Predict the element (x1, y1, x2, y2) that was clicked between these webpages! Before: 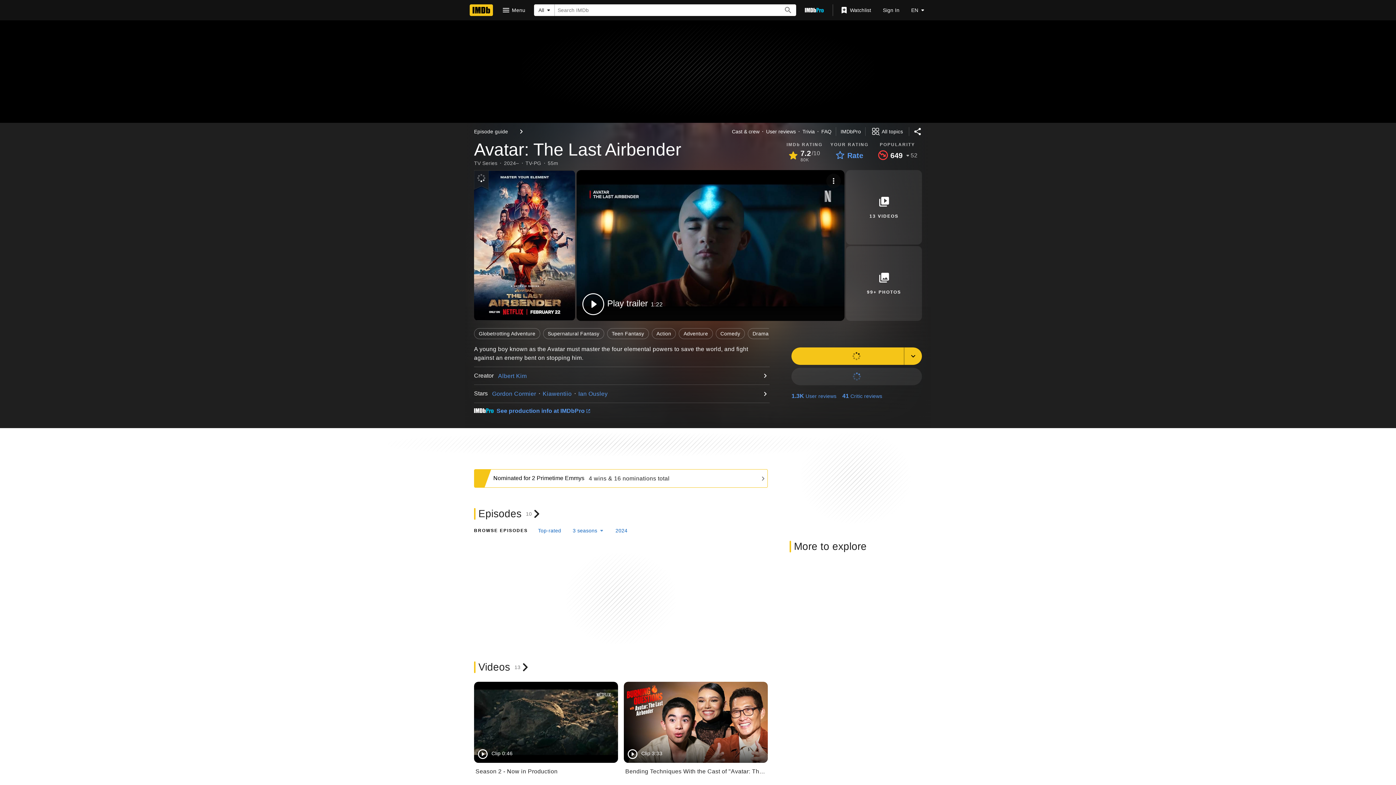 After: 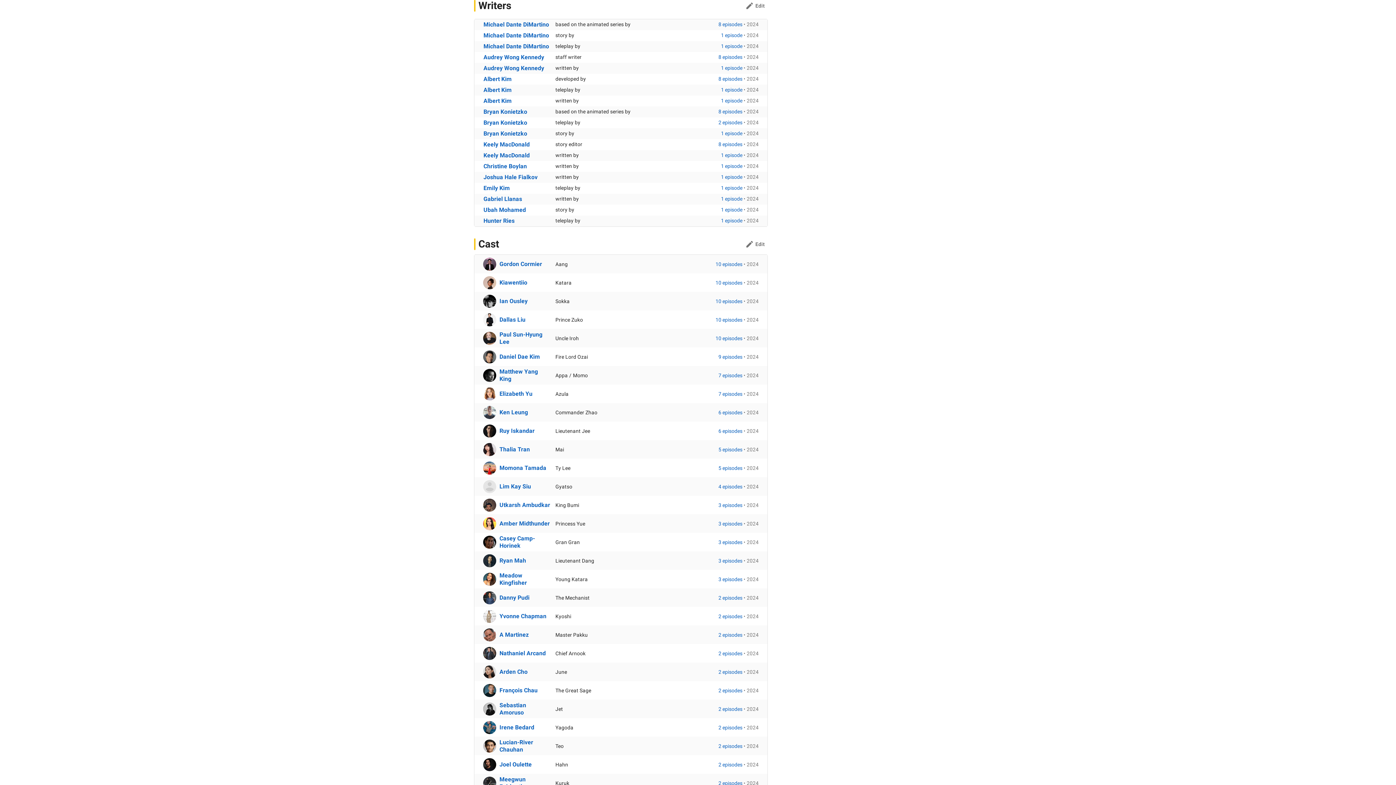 Action: bbox: (474, 371, 498, 380) label: See full cast and crew